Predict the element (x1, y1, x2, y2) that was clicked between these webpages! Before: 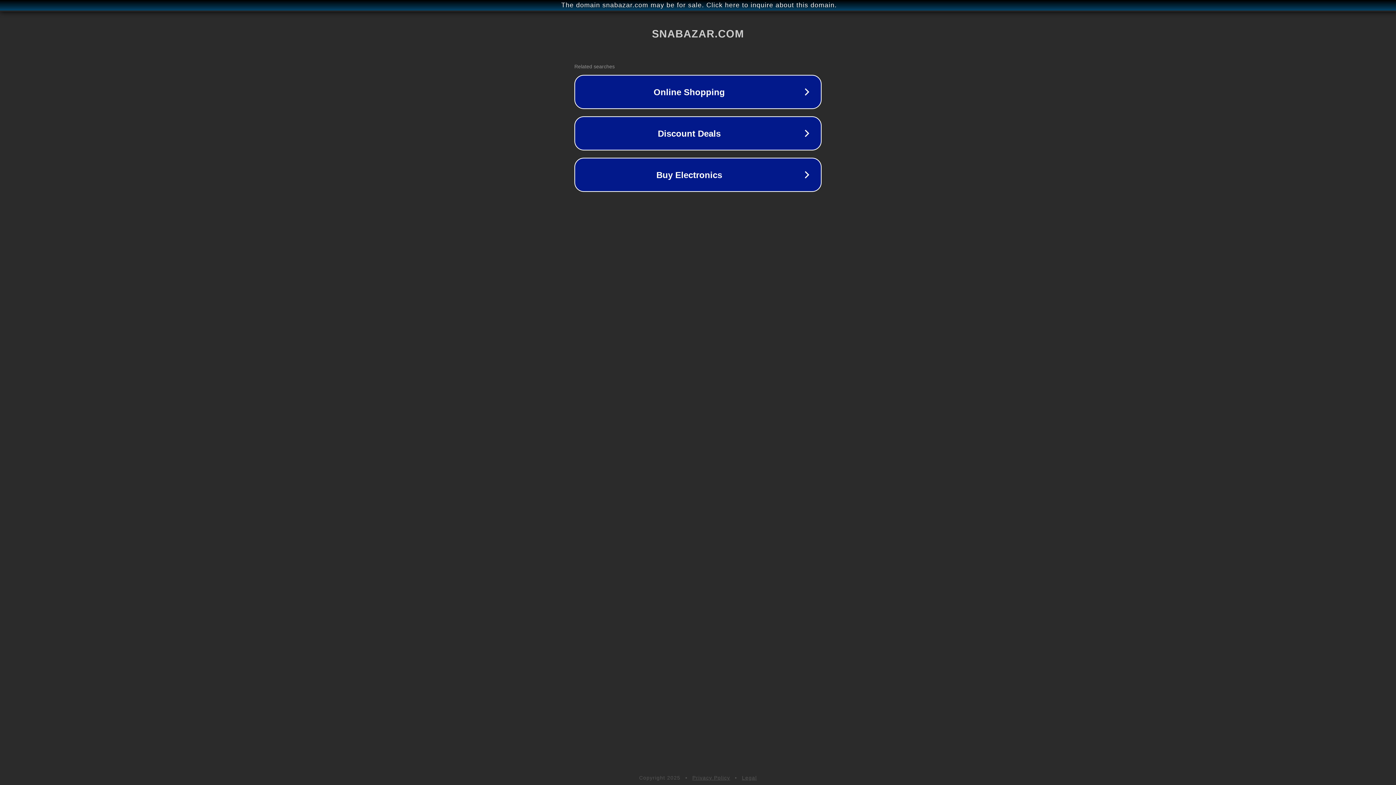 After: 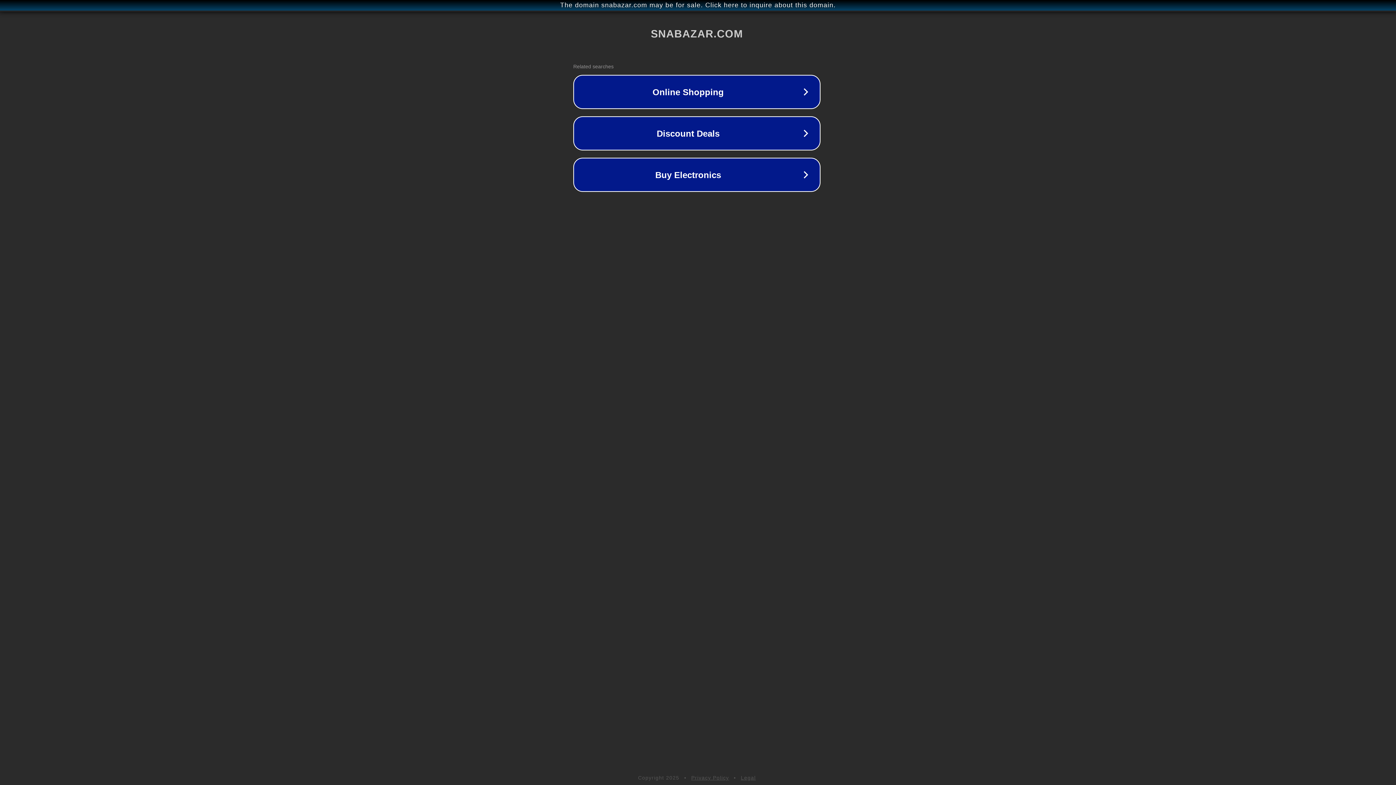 Action: label: The domain snabazar.com may be for sale. Click here to inquire about this domain. bbox: (1, 1, 1397, 9)